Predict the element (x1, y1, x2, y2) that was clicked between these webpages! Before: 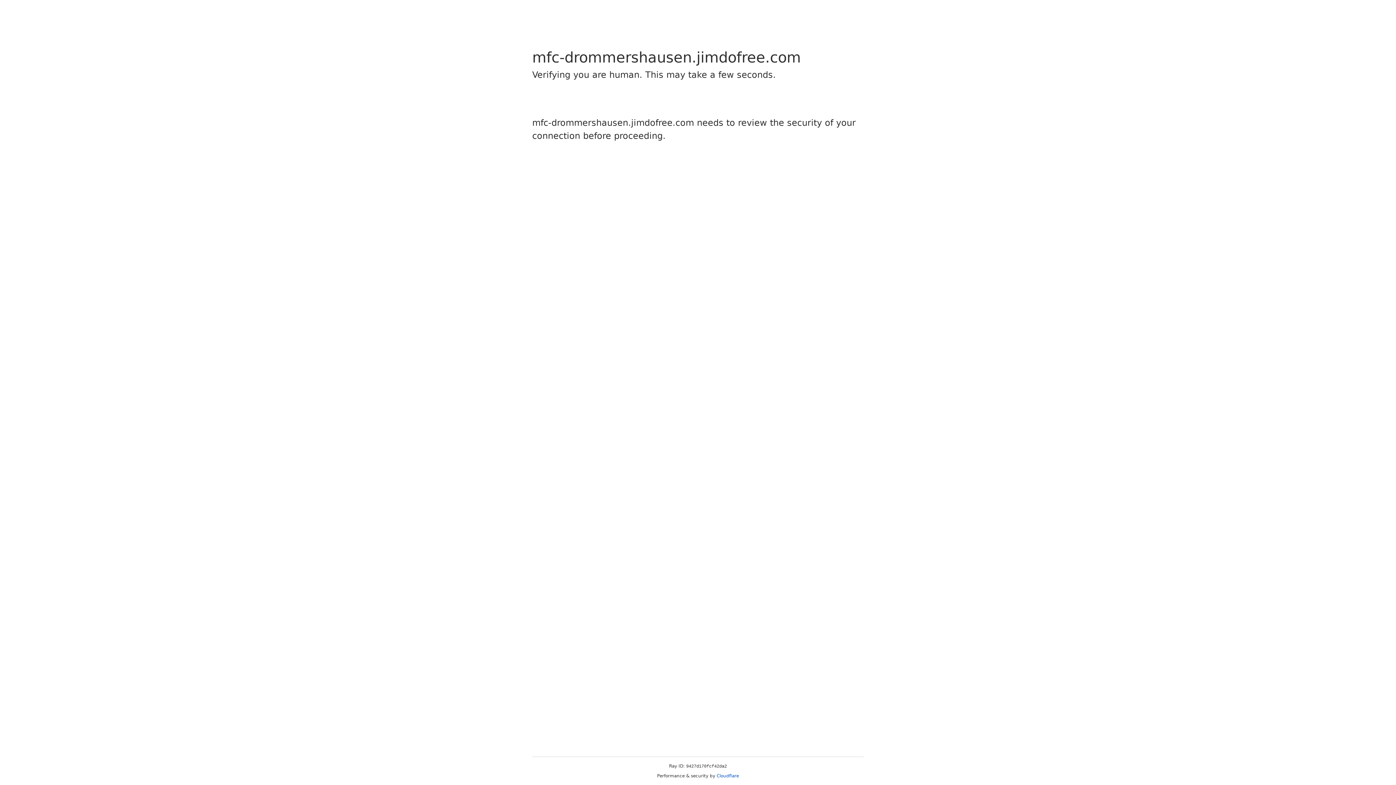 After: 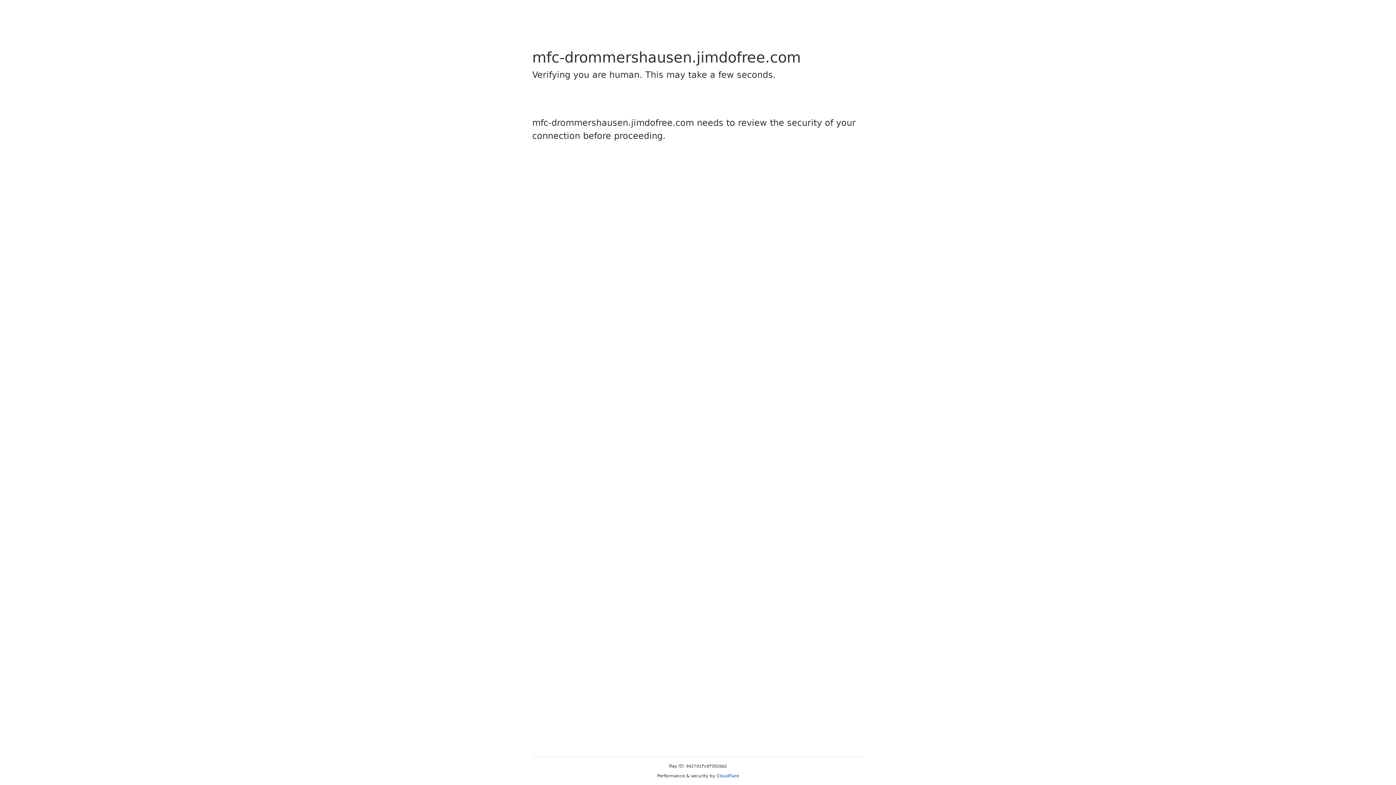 Action: bbox: (716, 773, 739, 778) label: Cloudflare